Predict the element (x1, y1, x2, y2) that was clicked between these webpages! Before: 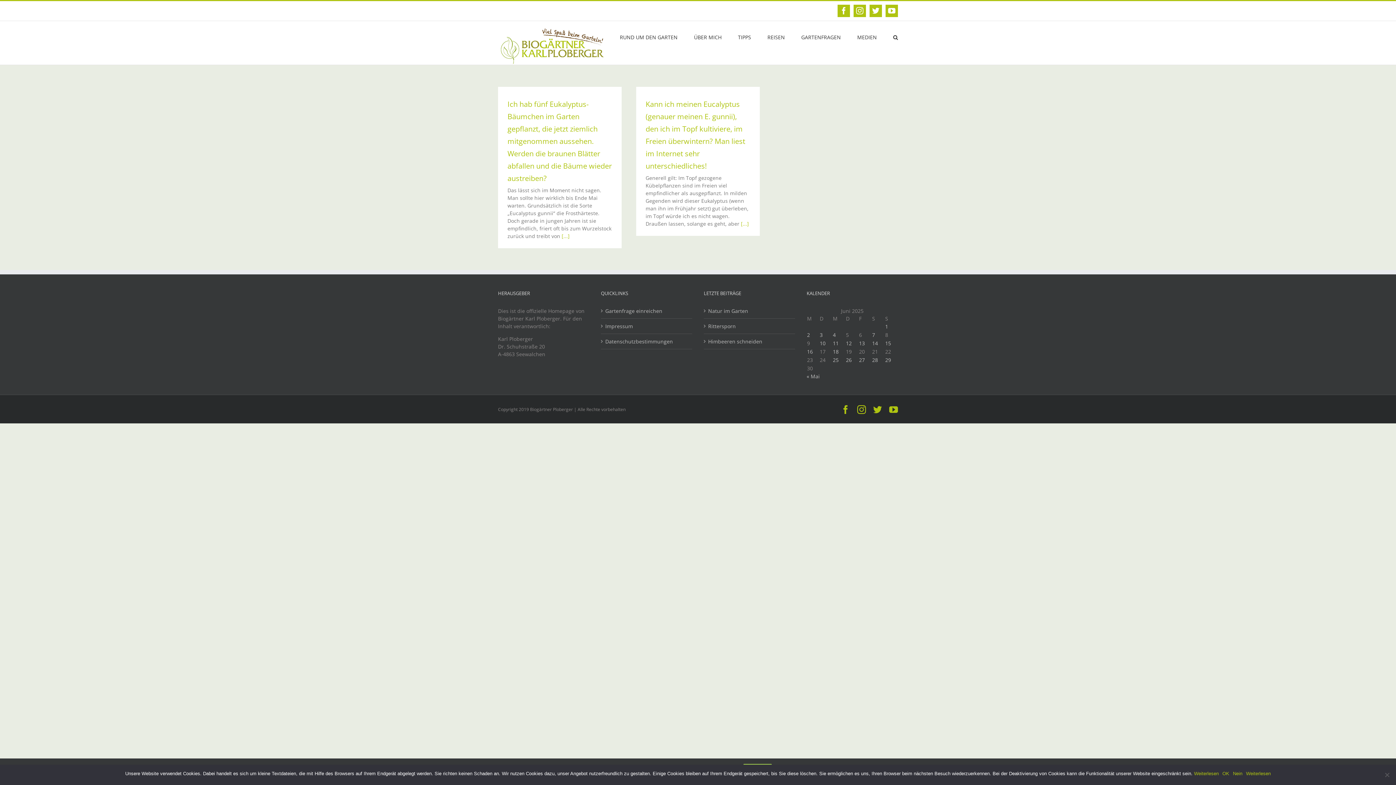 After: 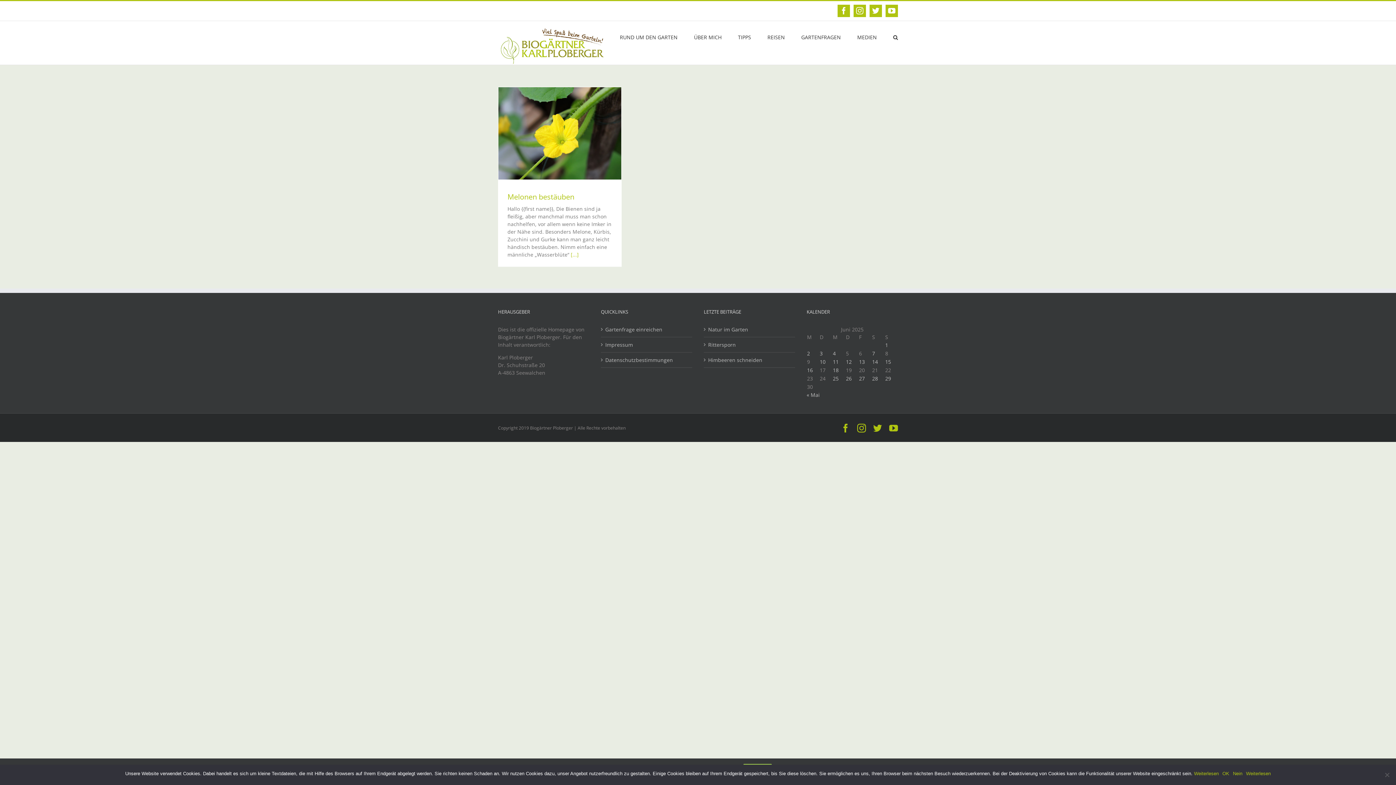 Action: bbox: (872, 340, 878, 346) label: Beiträge veröffentlicht am 14. June 2025